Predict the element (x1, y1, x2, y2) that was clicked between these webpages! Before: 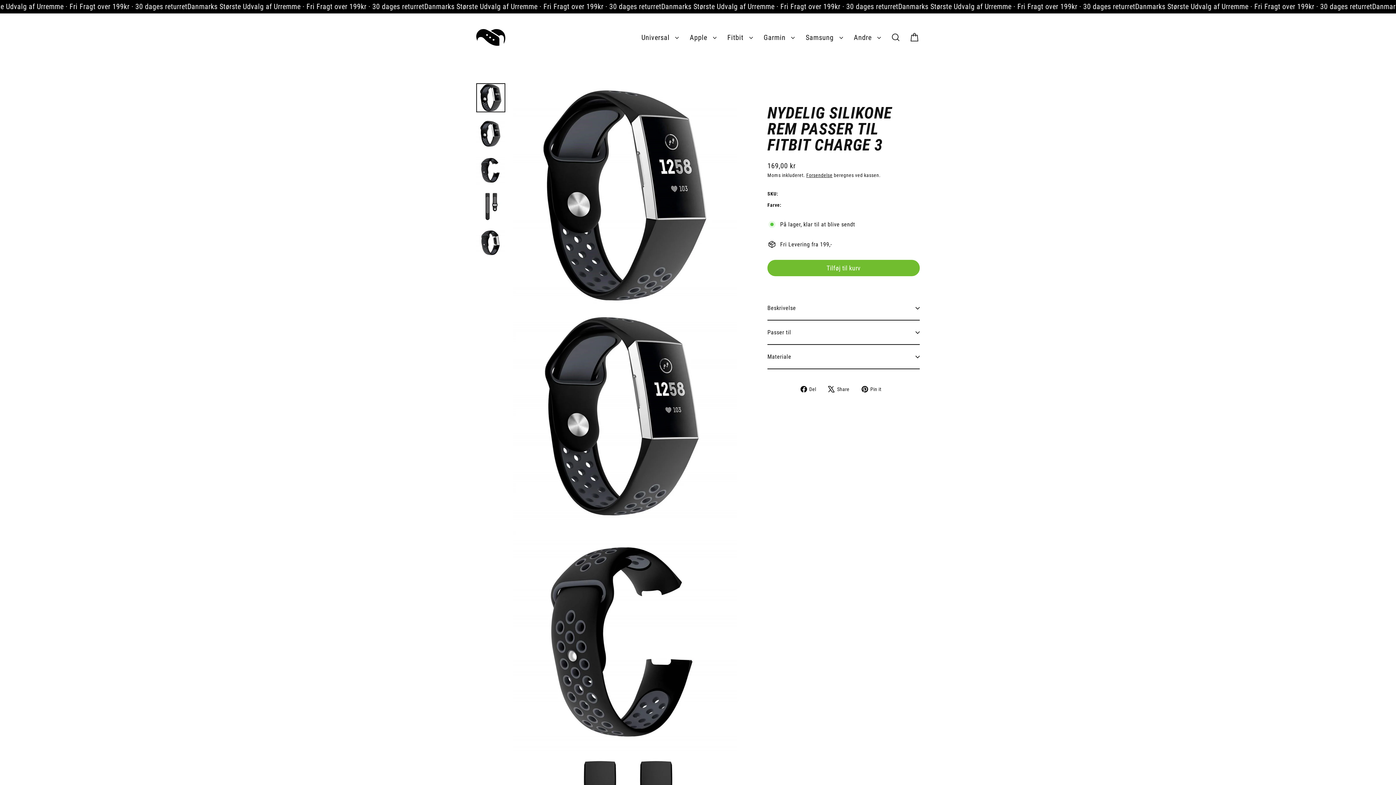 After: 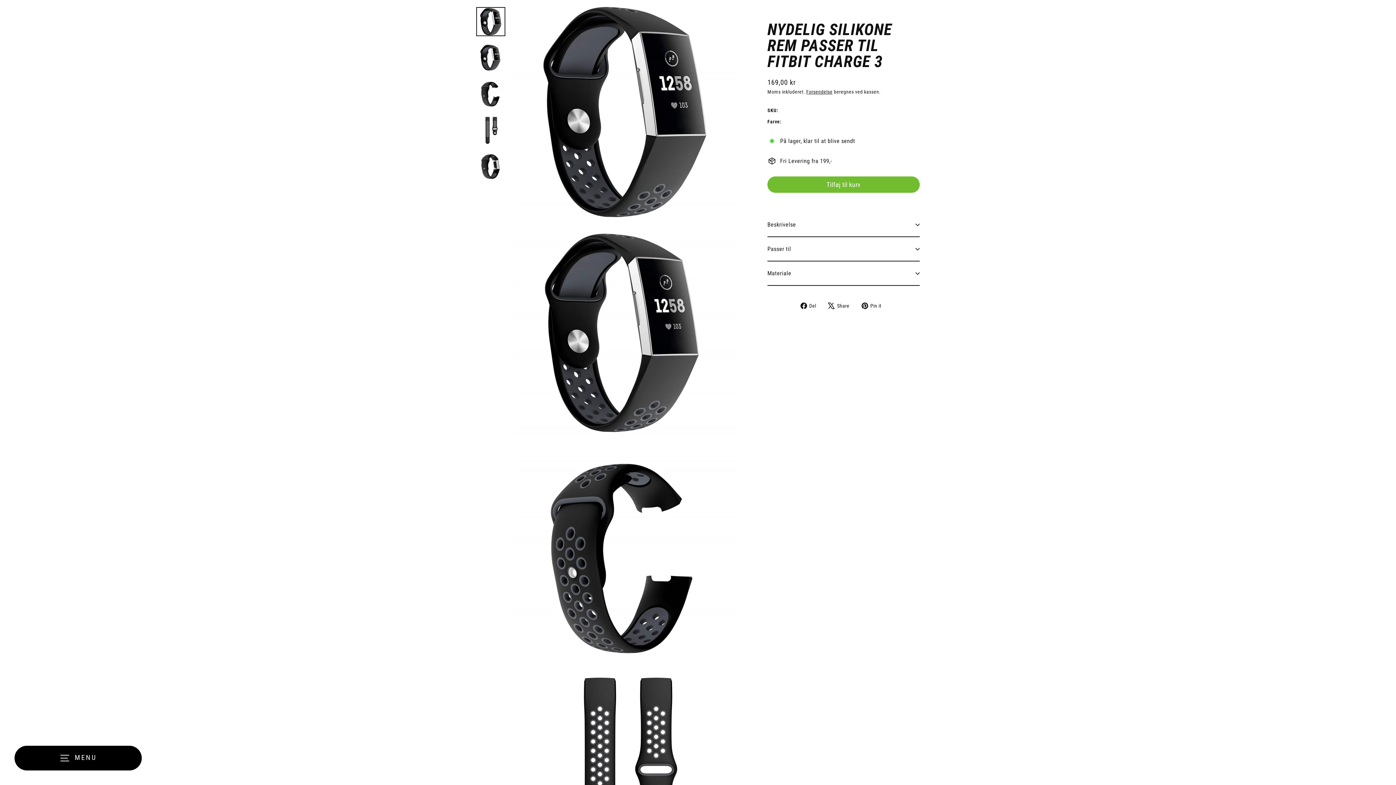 Action: bbox: (476, 83, 505, 112)